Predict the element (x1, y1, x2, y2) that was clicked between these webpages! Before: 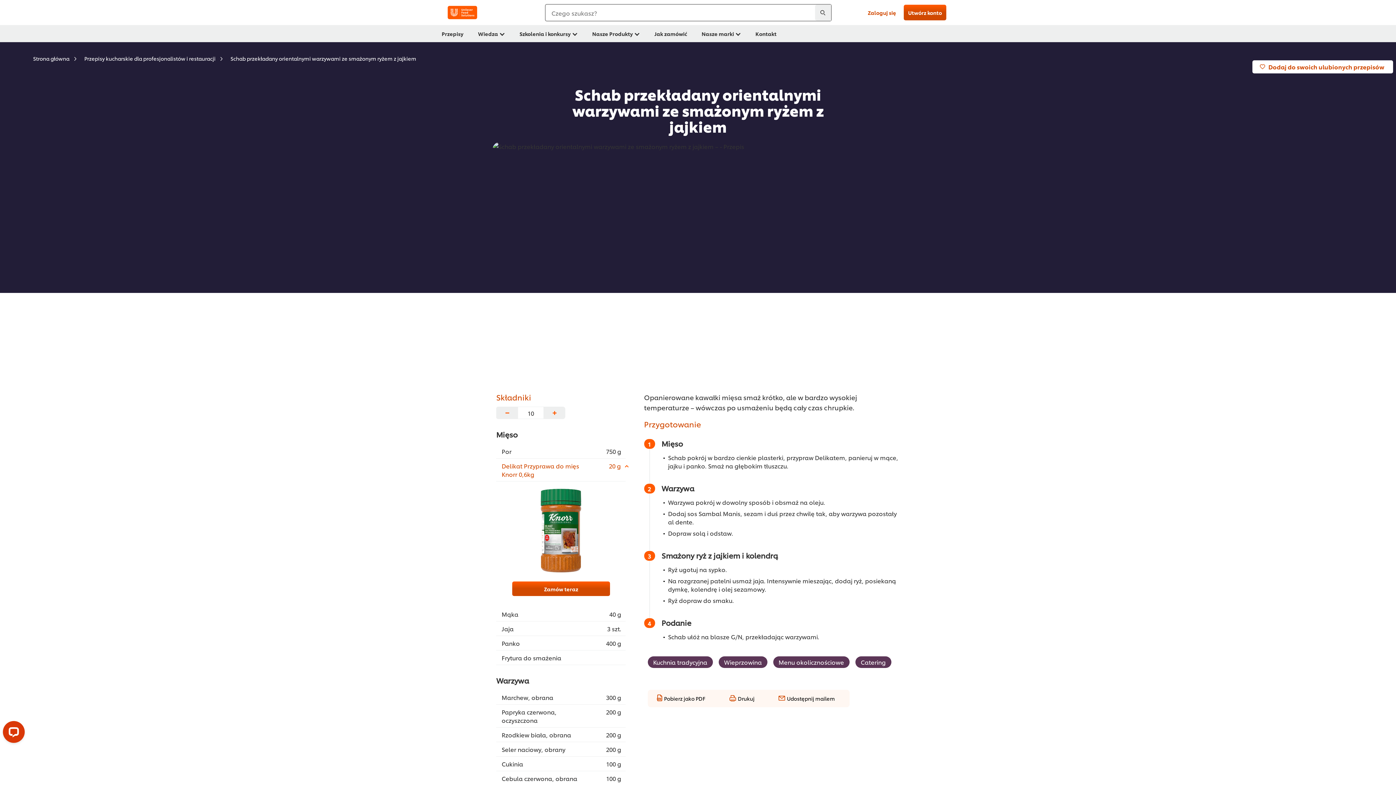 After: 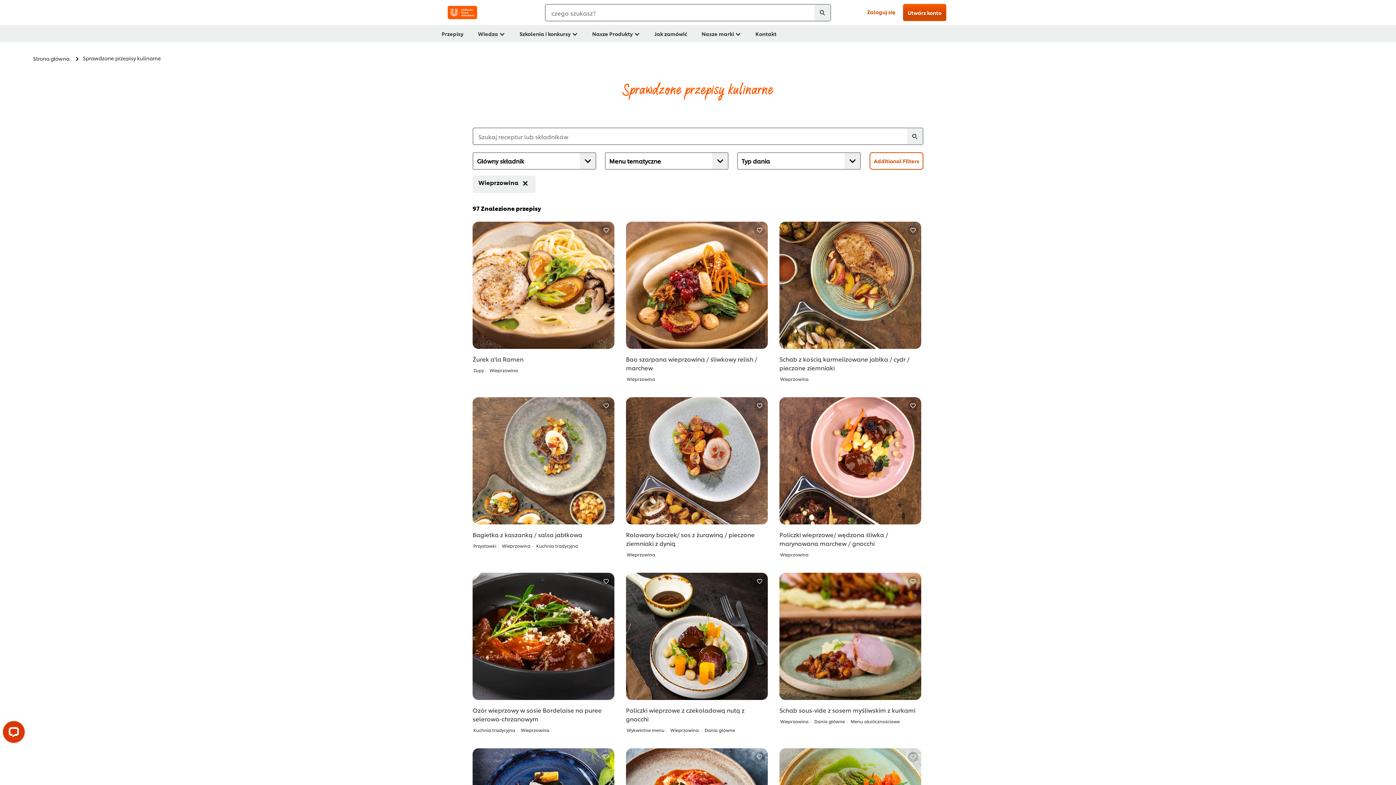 Action: bbox: (860, 658, 886, 666) label: Catering